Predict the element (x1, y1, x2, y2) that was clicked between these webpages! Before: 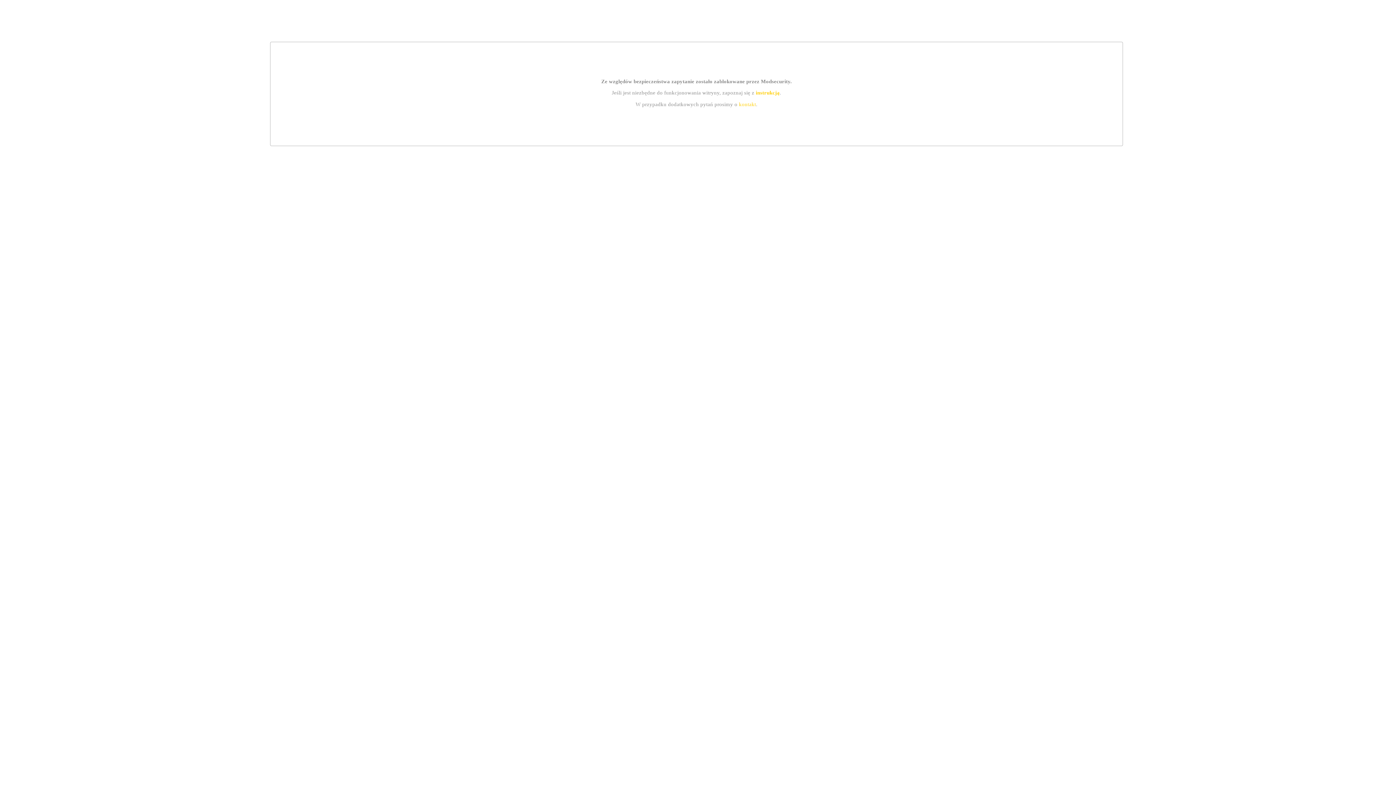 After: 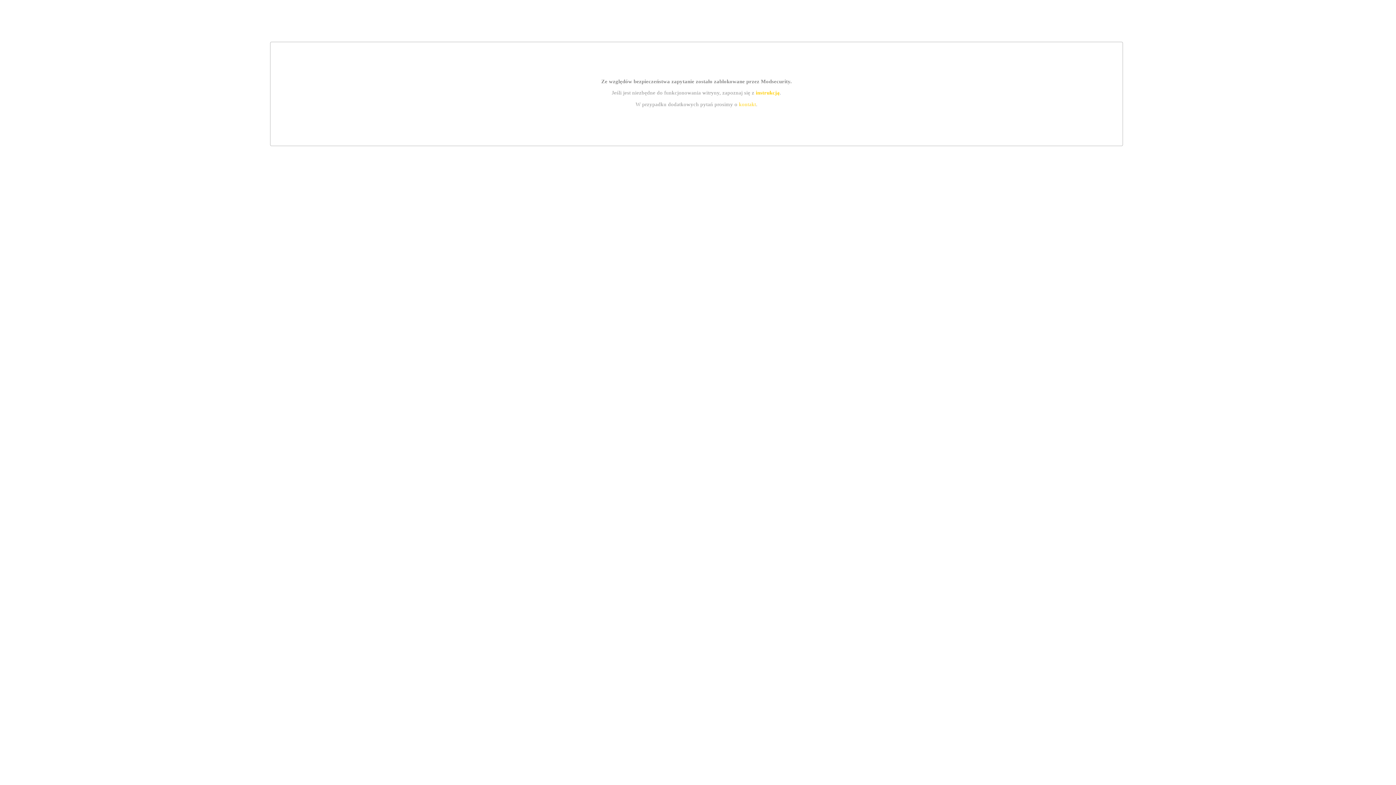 Action: label: instrukcją bbox: (755, 89, 779, 95)